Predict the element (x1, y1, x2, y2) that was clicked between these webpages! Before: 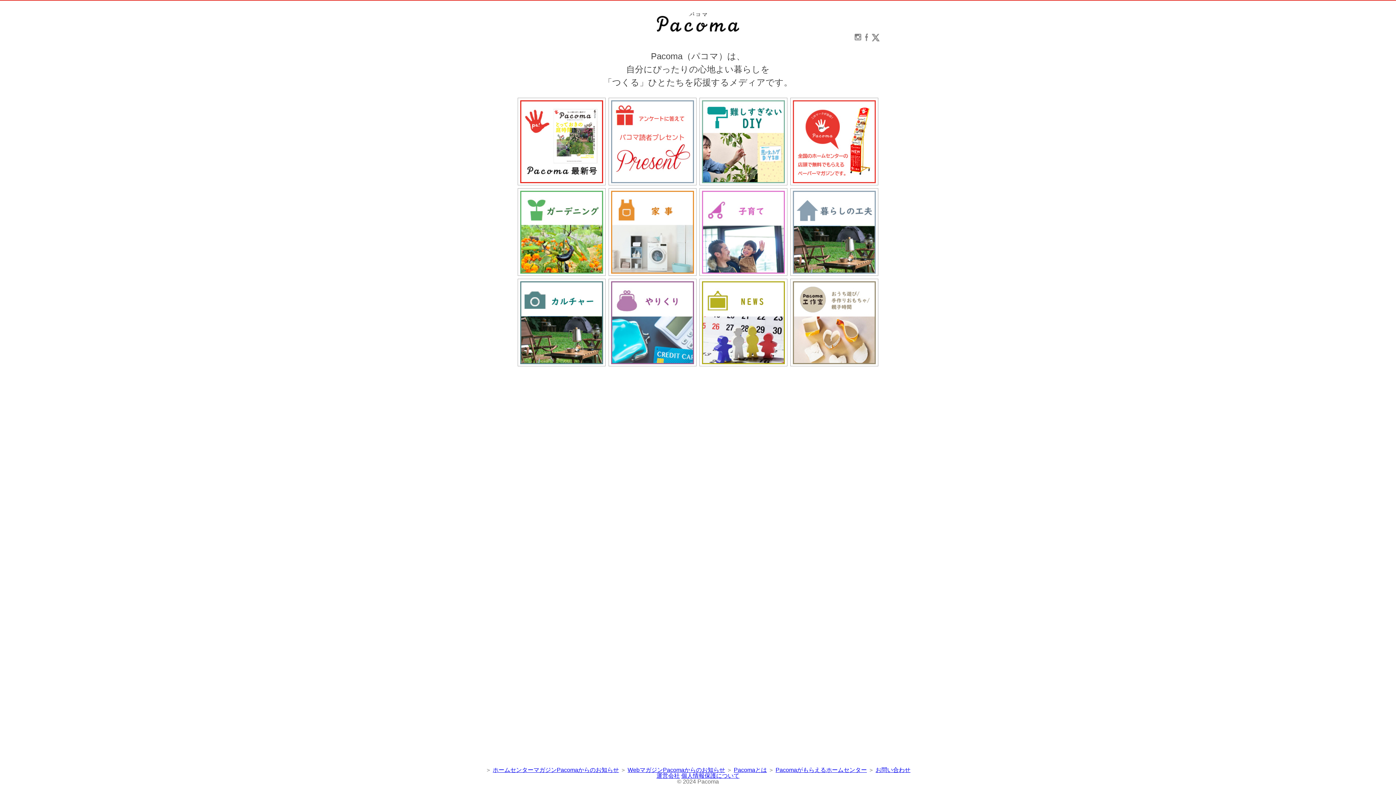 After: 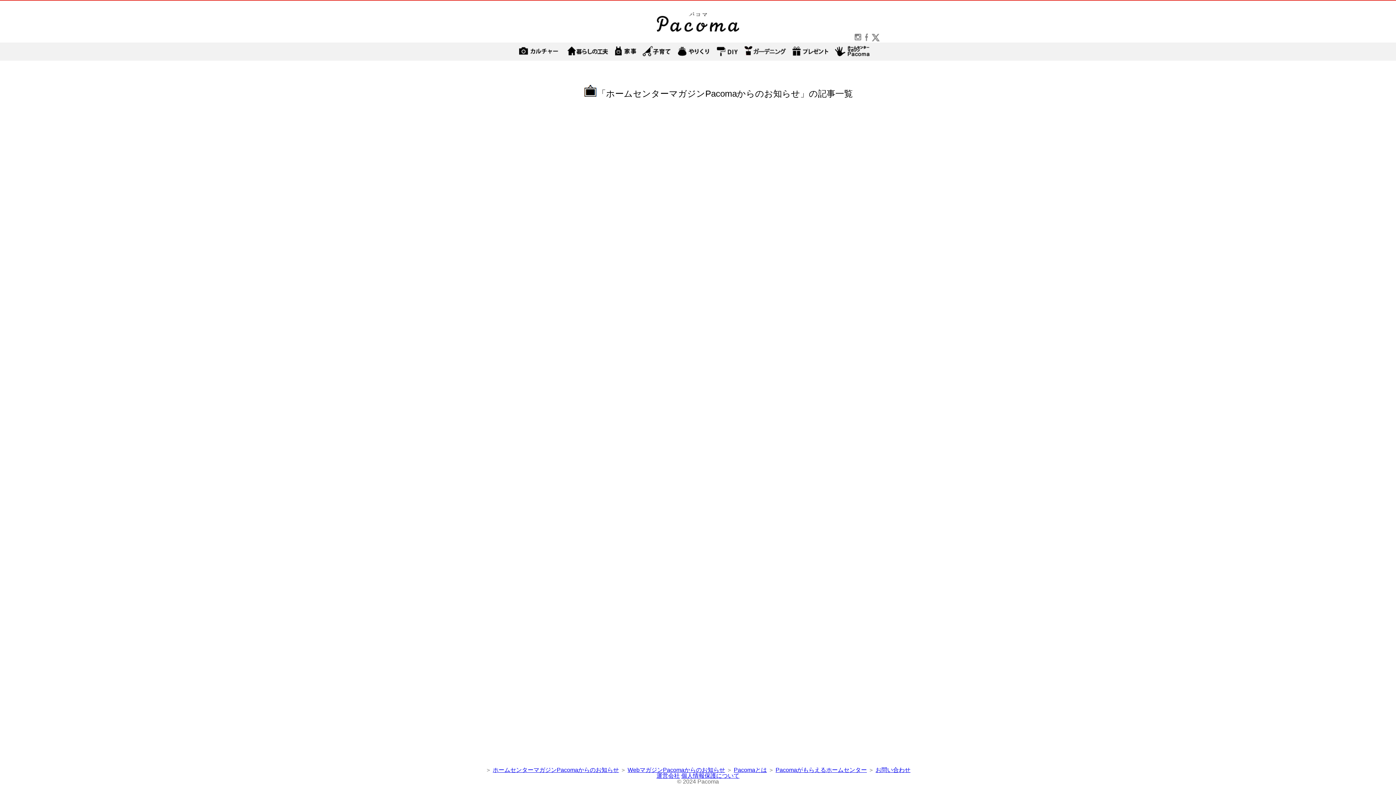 Action: bbox: (702, 359, 785, 365)